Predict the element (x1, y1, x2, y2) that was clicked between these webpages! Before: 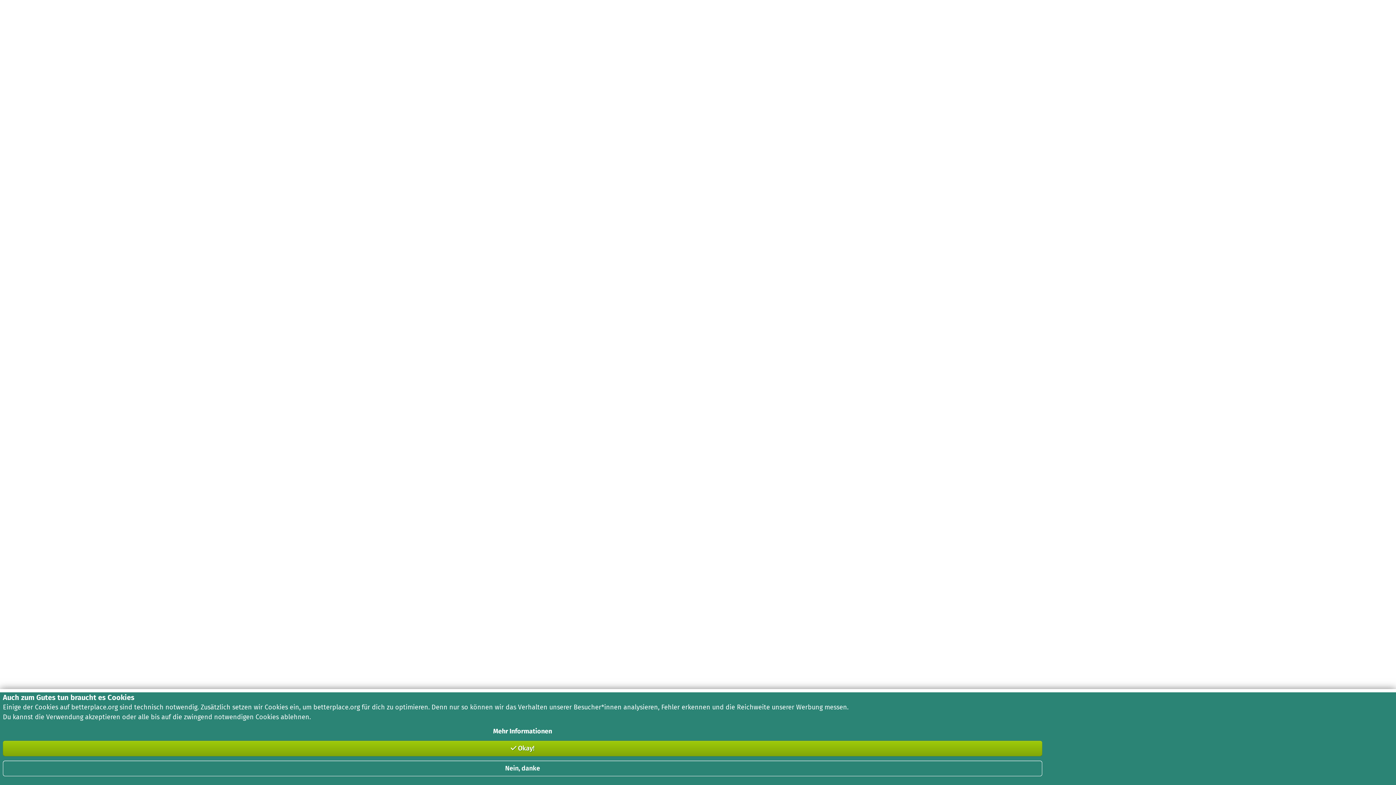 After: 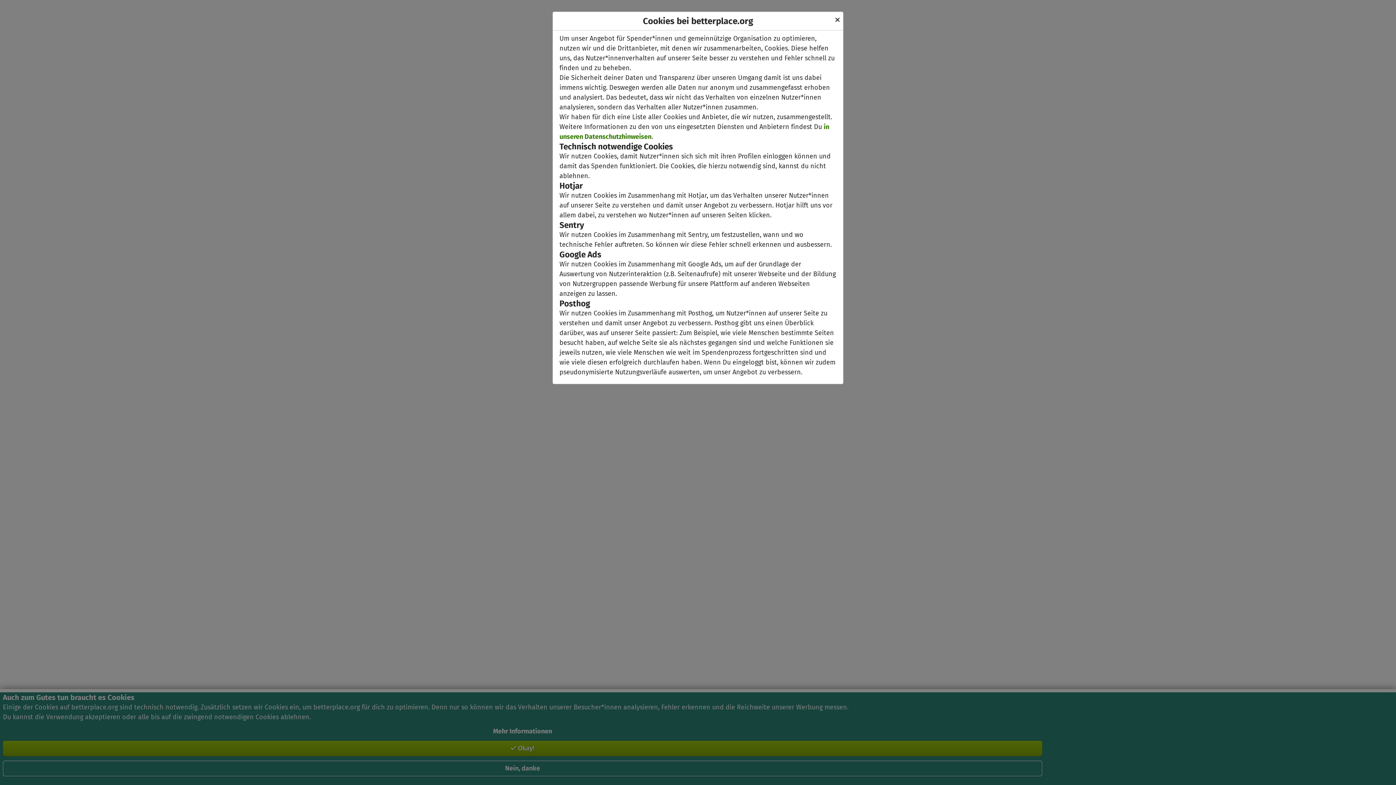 Action: label: Mehr Informationen bbox: (2, 726, 1042, 736)